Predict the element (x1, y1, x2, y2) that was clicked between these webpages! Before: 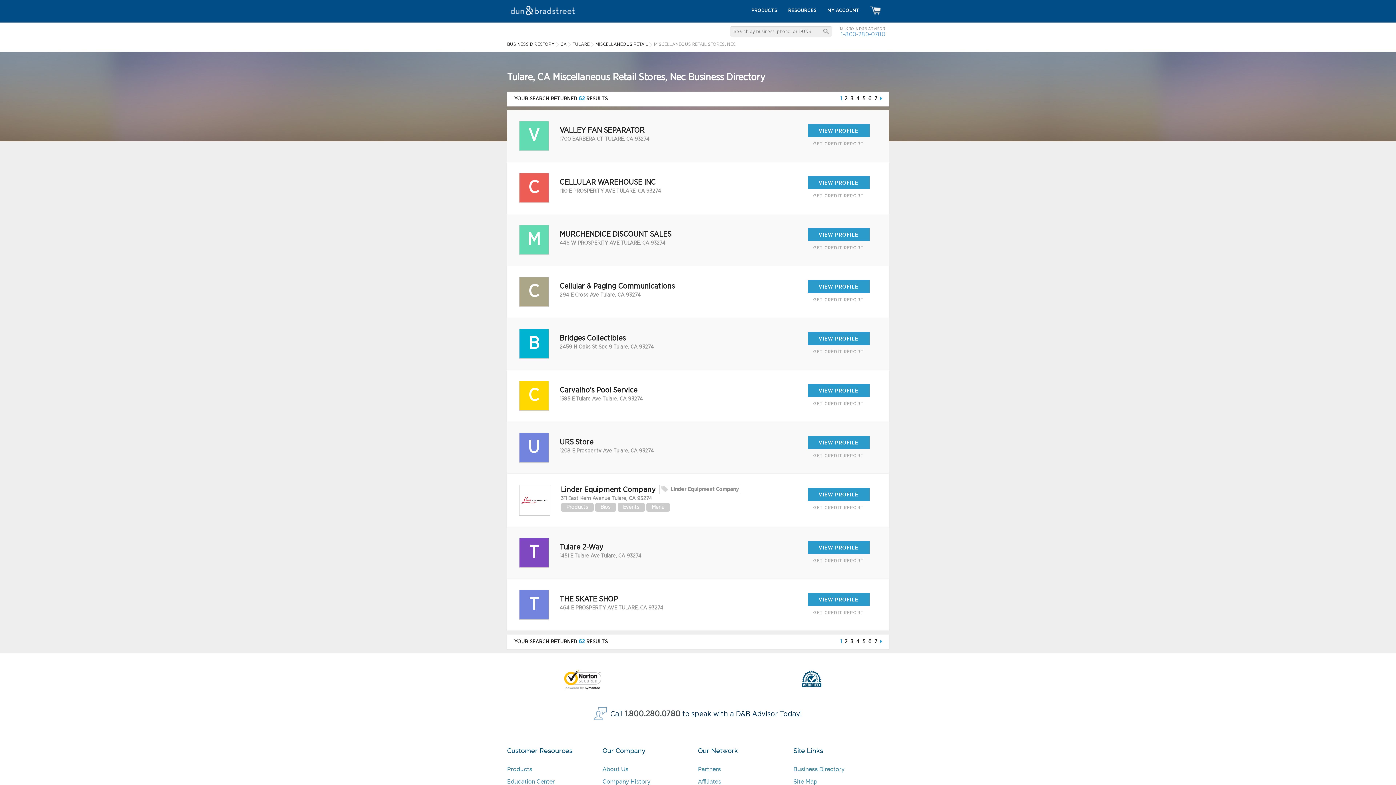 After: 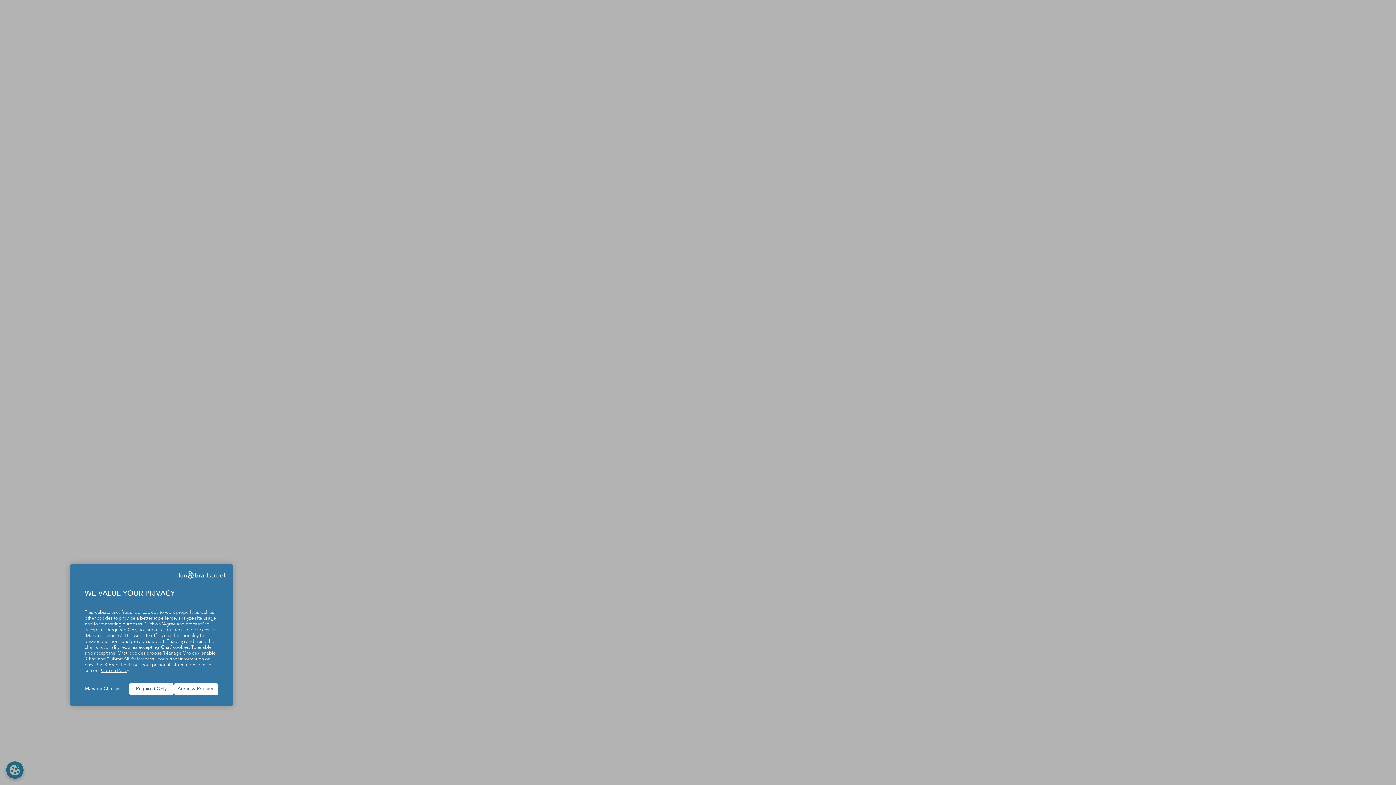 Action: bbox: (783, -1, 821, 22) label: RESOURCES